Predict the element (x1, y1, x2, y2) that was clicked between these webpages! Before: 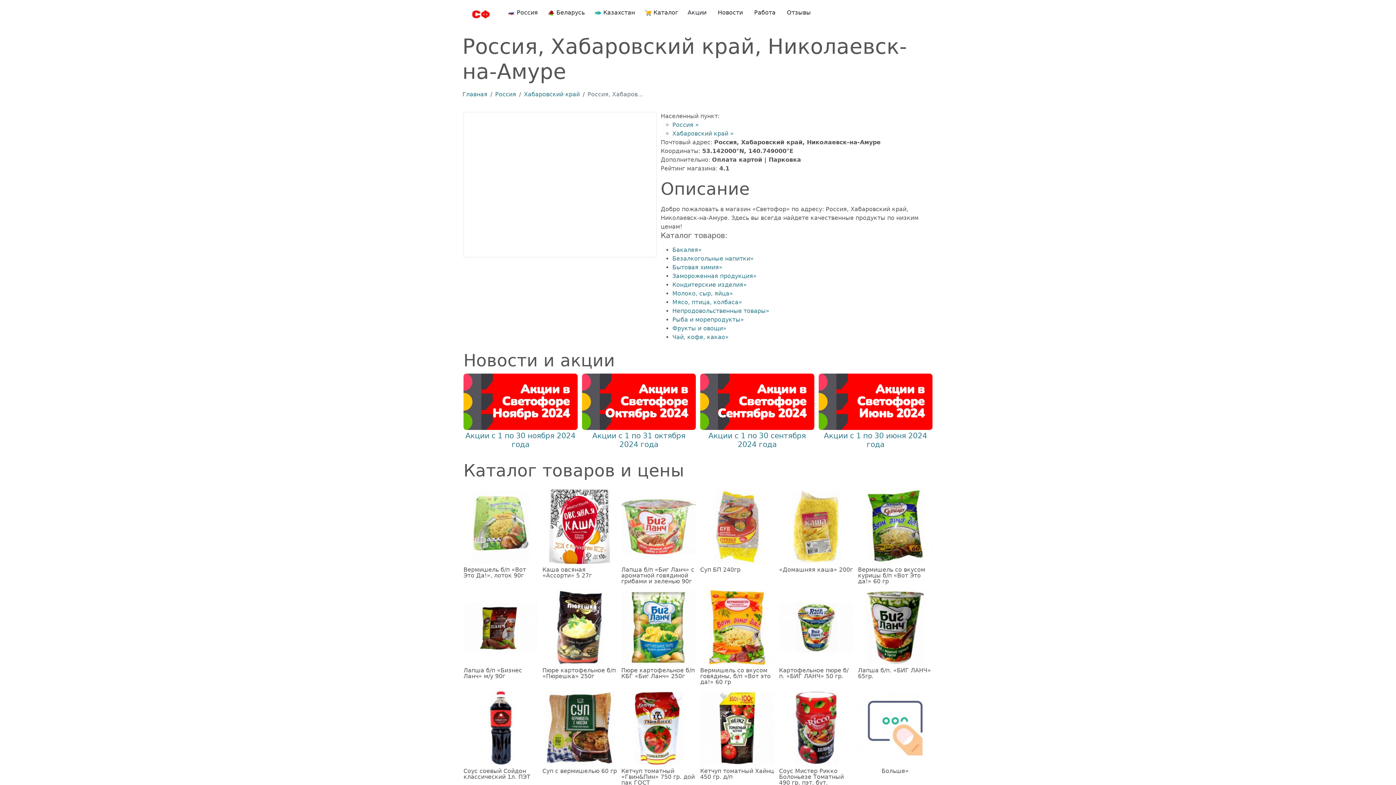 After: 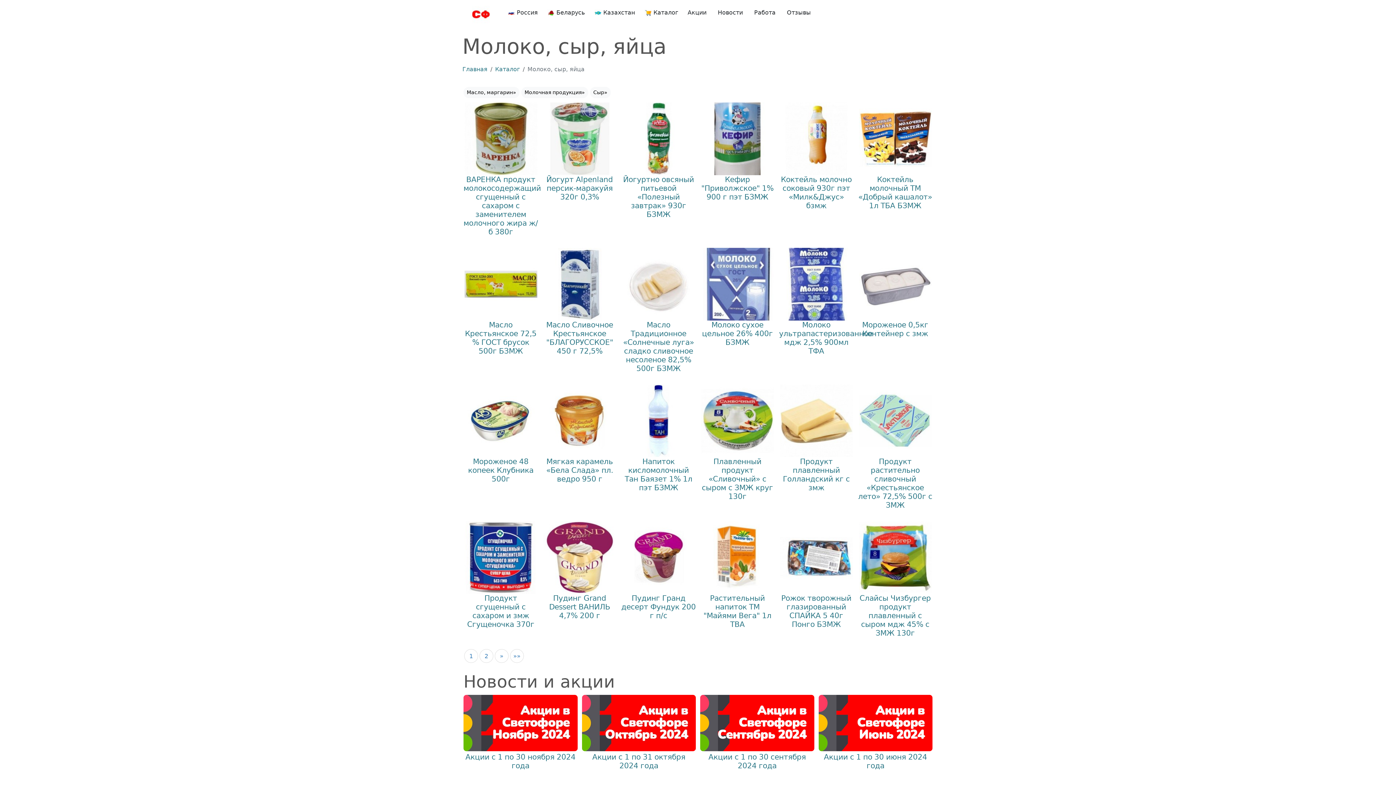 Action: label: Молоко, сыр, яйца» bbox: (672, 290, 733, 297)